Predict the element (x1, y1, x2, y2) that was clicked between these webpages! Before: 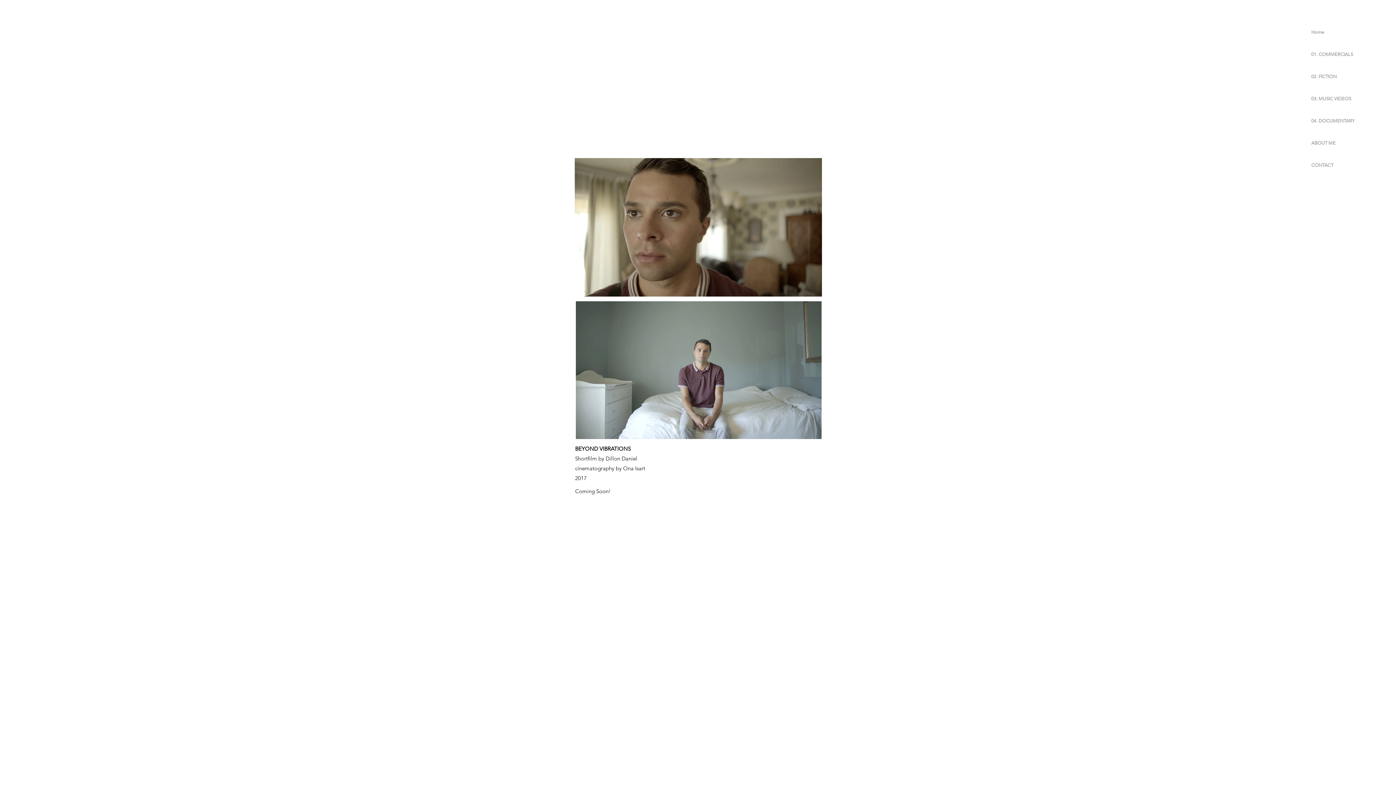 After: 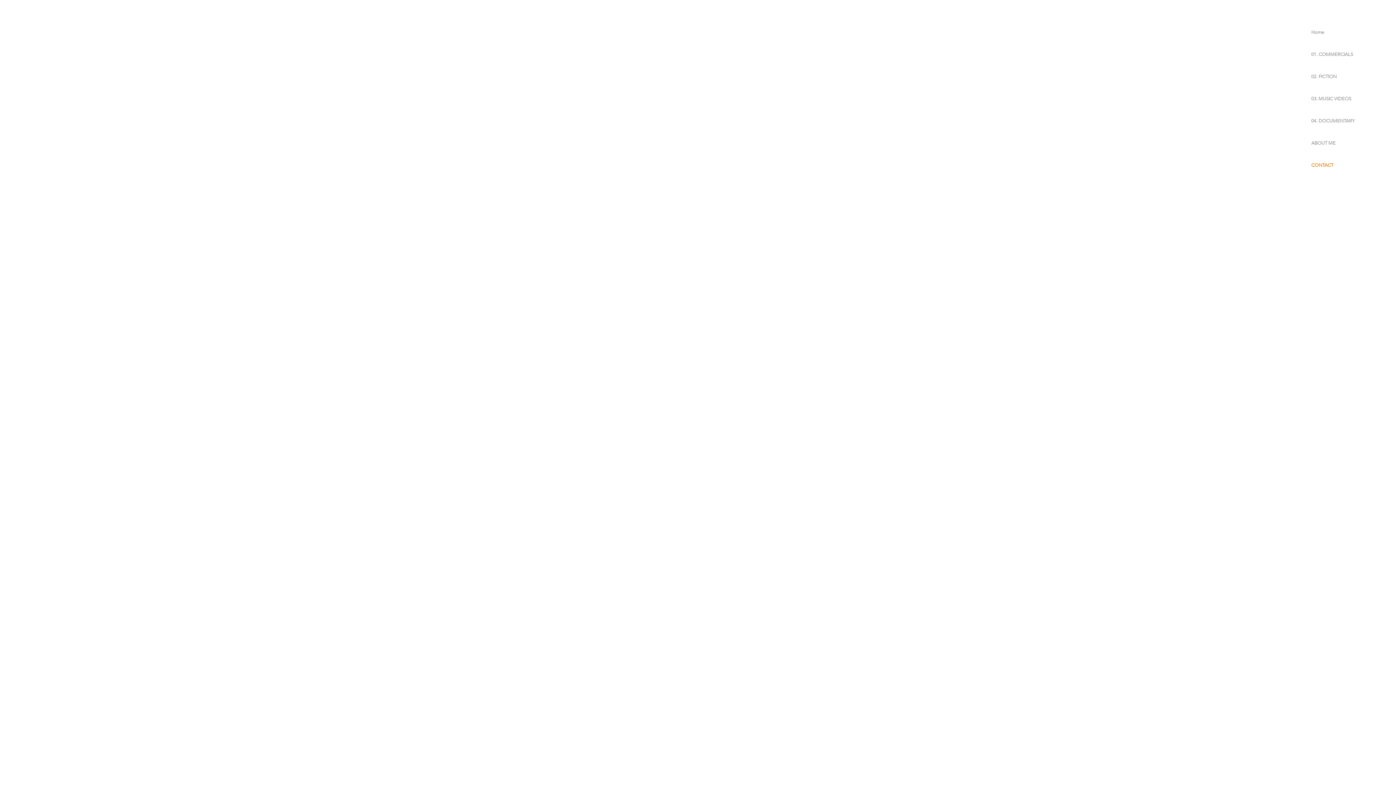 Action: bbox: (1311, 154, 1391, 176) label: CONTACT